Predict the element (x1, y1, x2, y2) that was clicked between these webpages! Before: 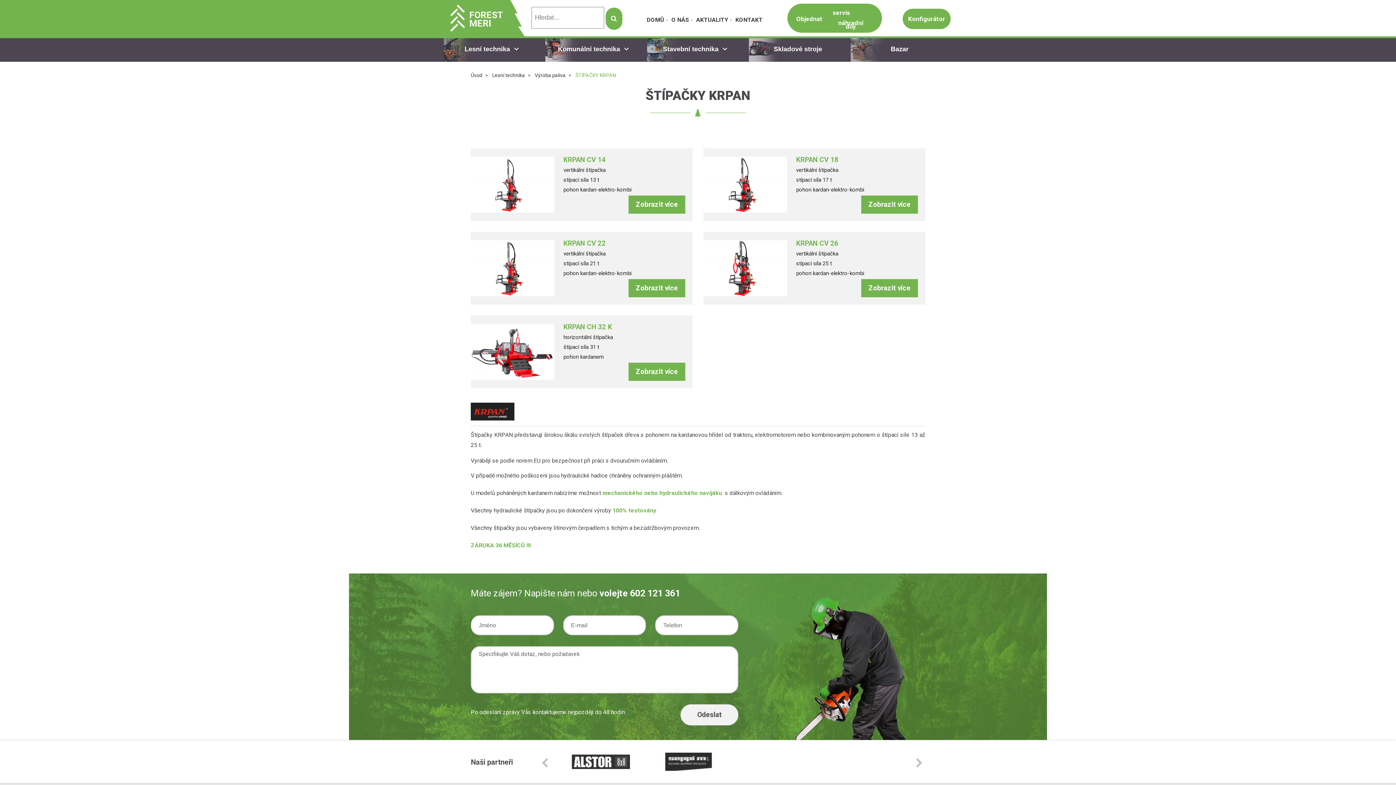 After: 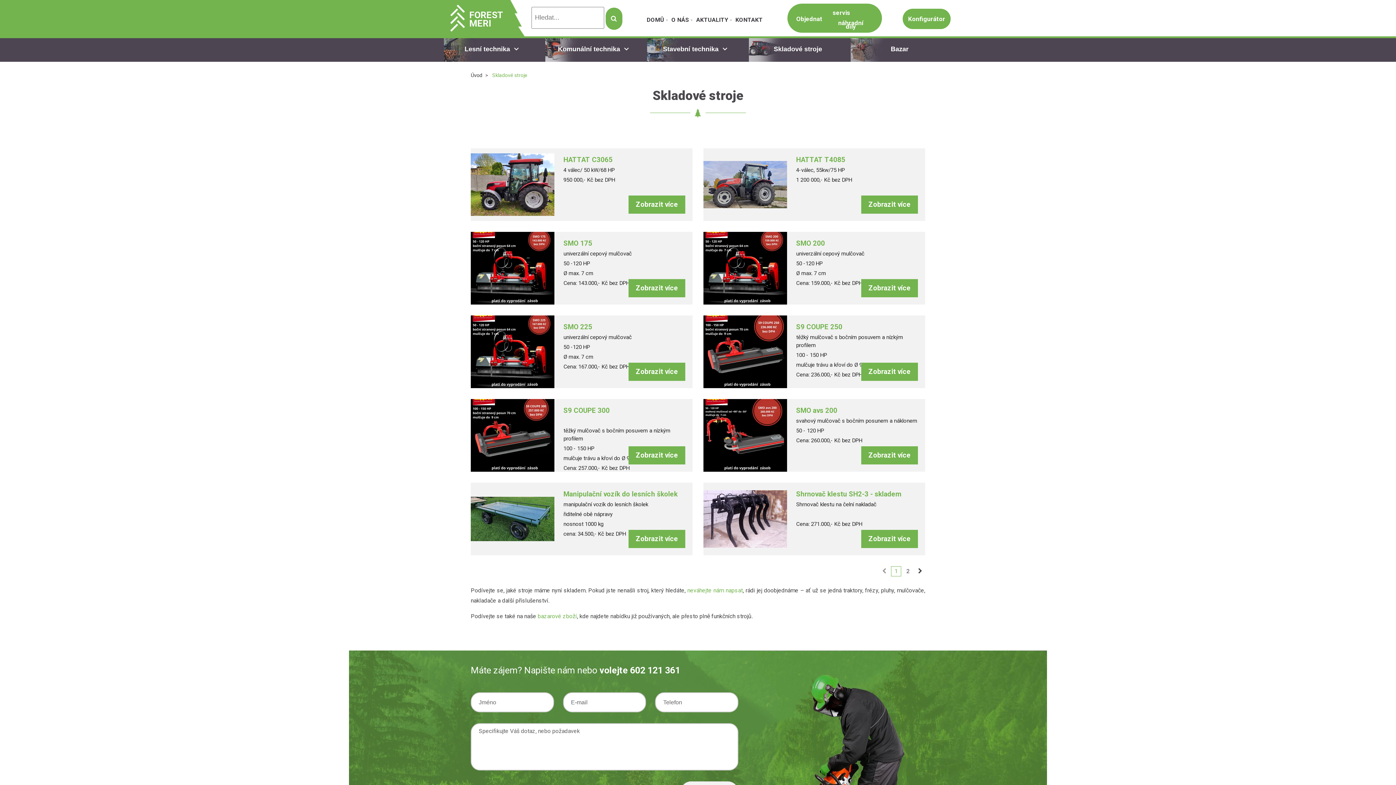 Action: bbox: (749, 36, 847, 61) label: Skladové stroje